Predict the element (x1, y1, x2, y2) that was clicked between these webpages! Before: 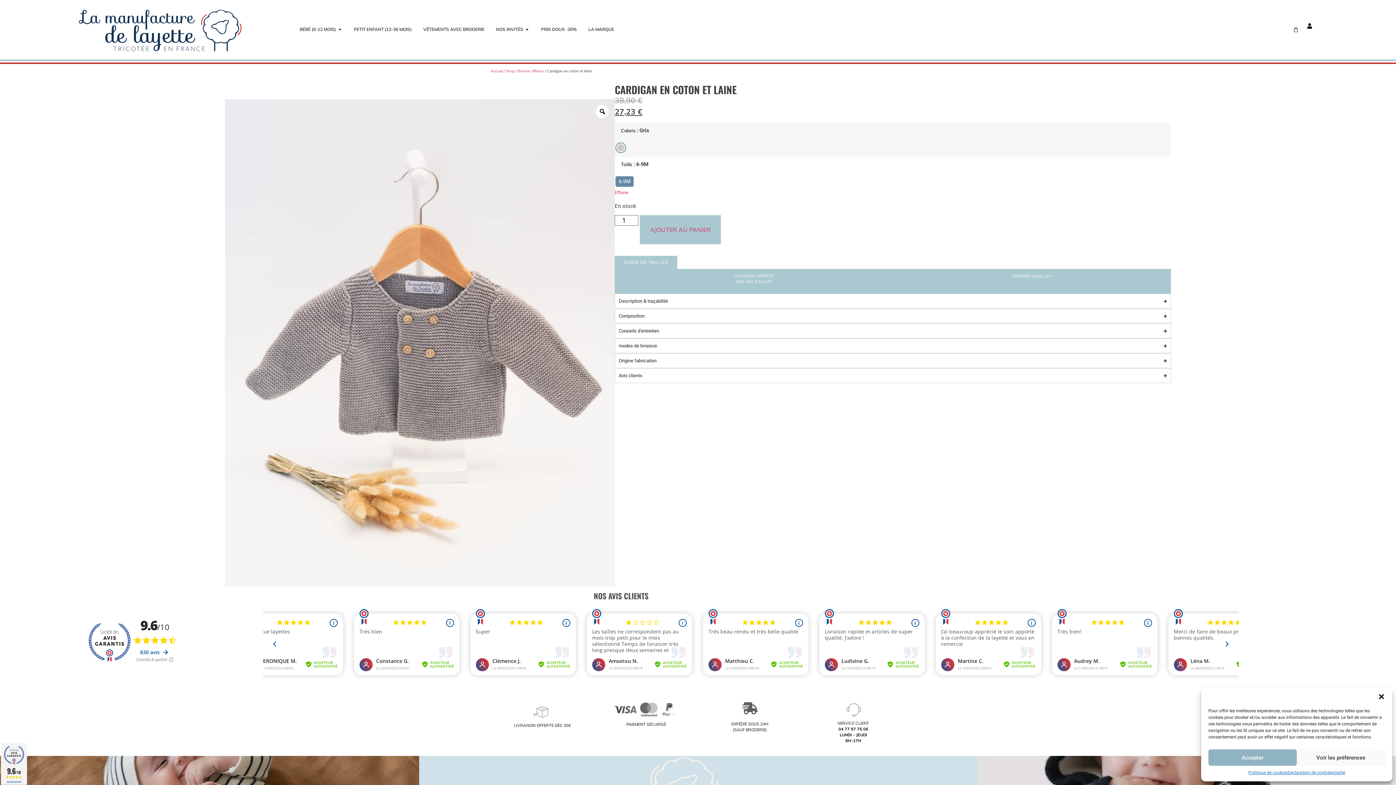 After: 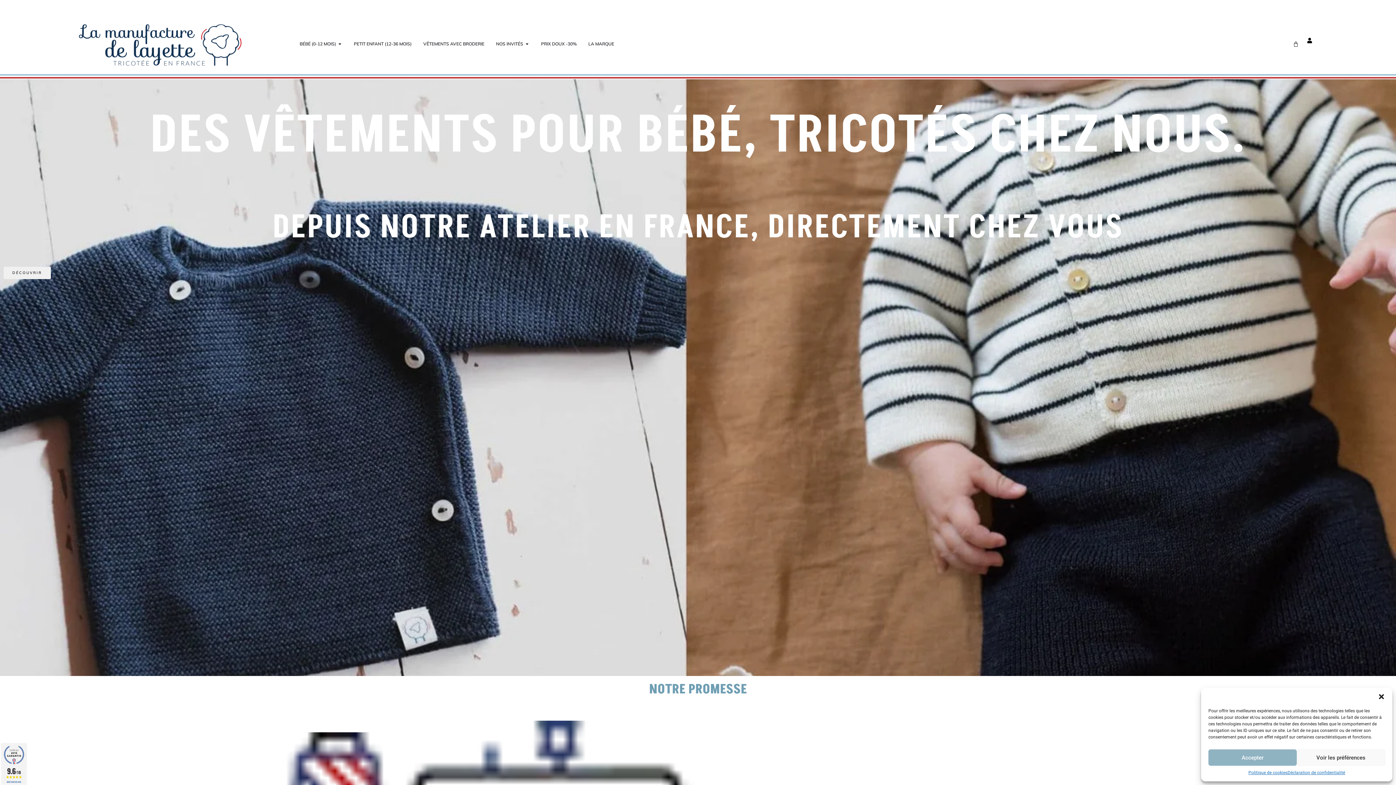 Action: bbox: (31, 3, 286, 55)